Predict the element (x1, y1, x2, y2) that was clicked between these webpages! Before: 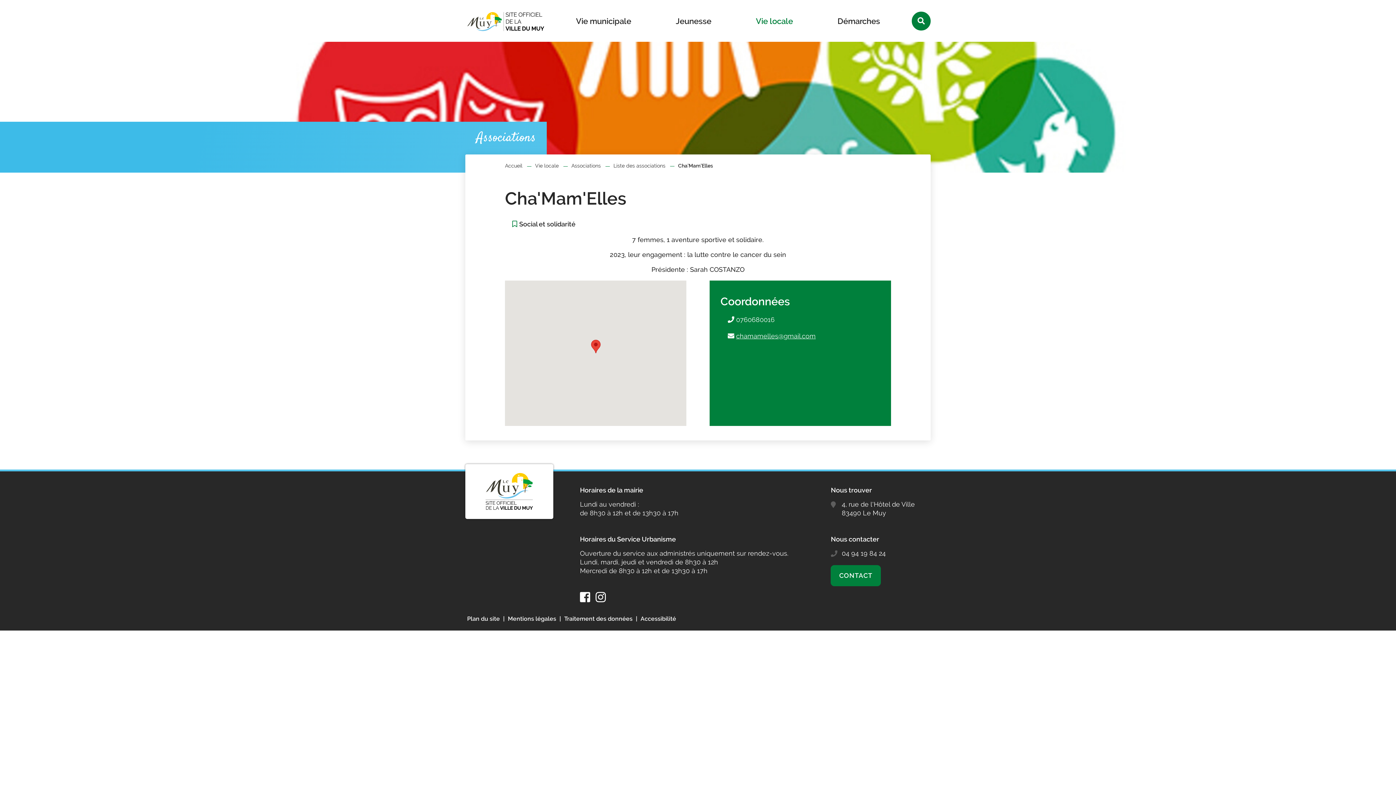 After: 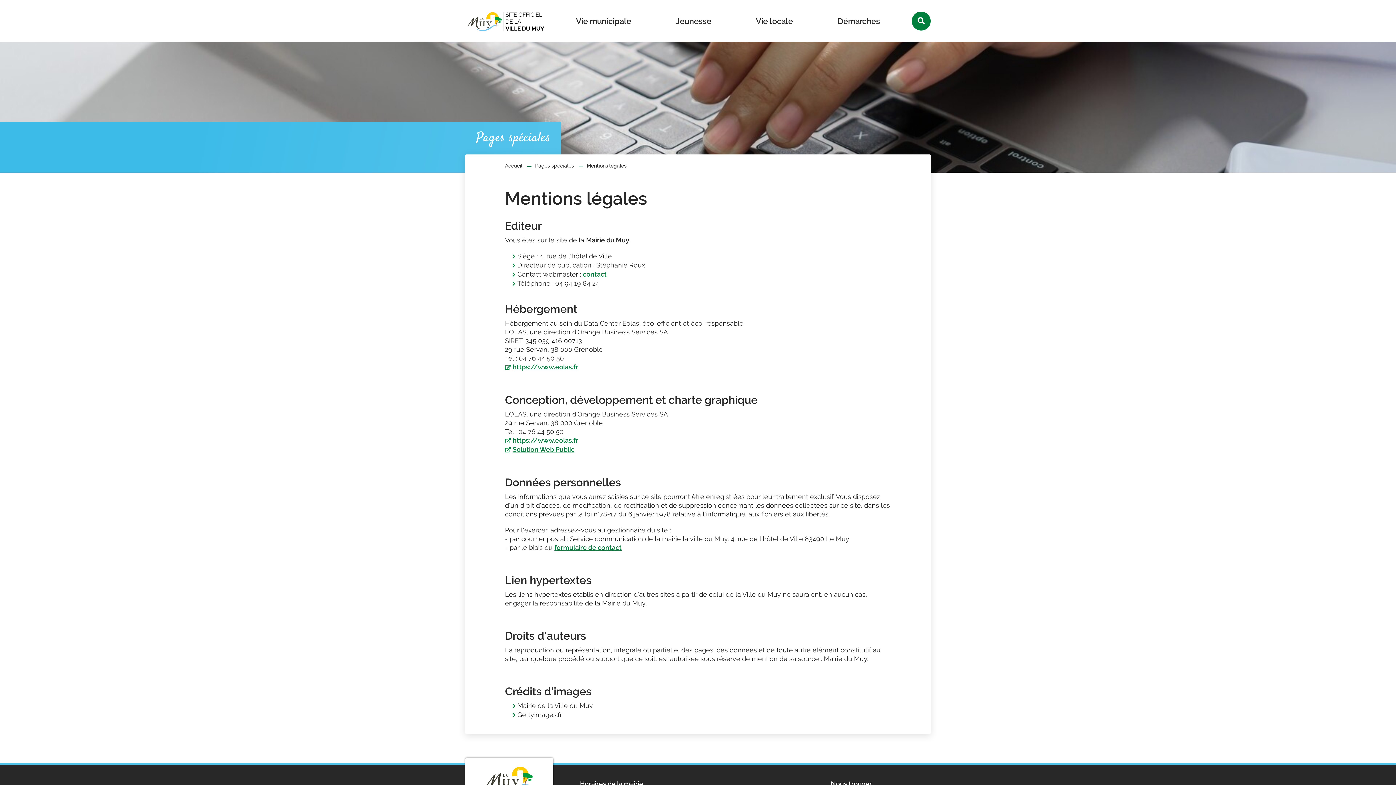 Action: bbox: (506, 613, 558, 625) label: Mentions légales